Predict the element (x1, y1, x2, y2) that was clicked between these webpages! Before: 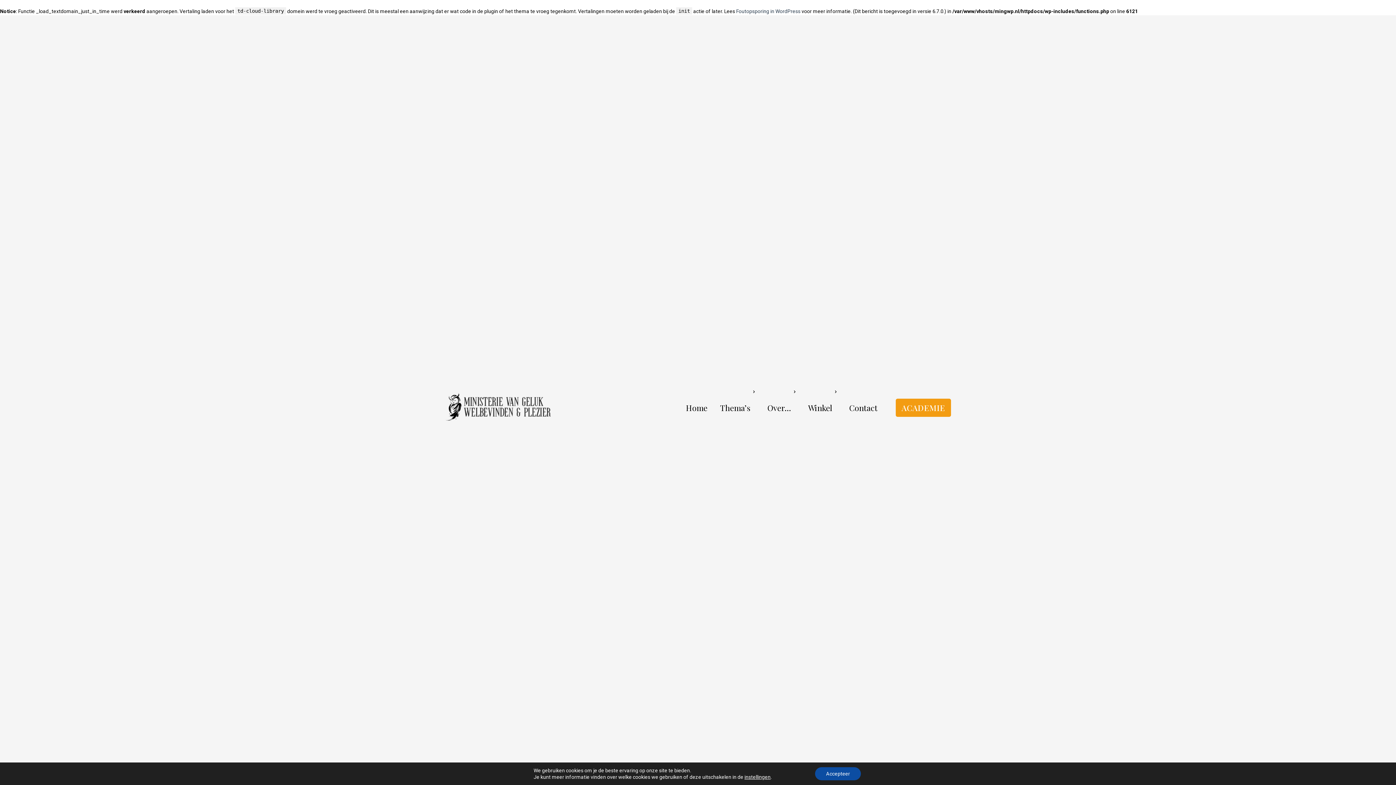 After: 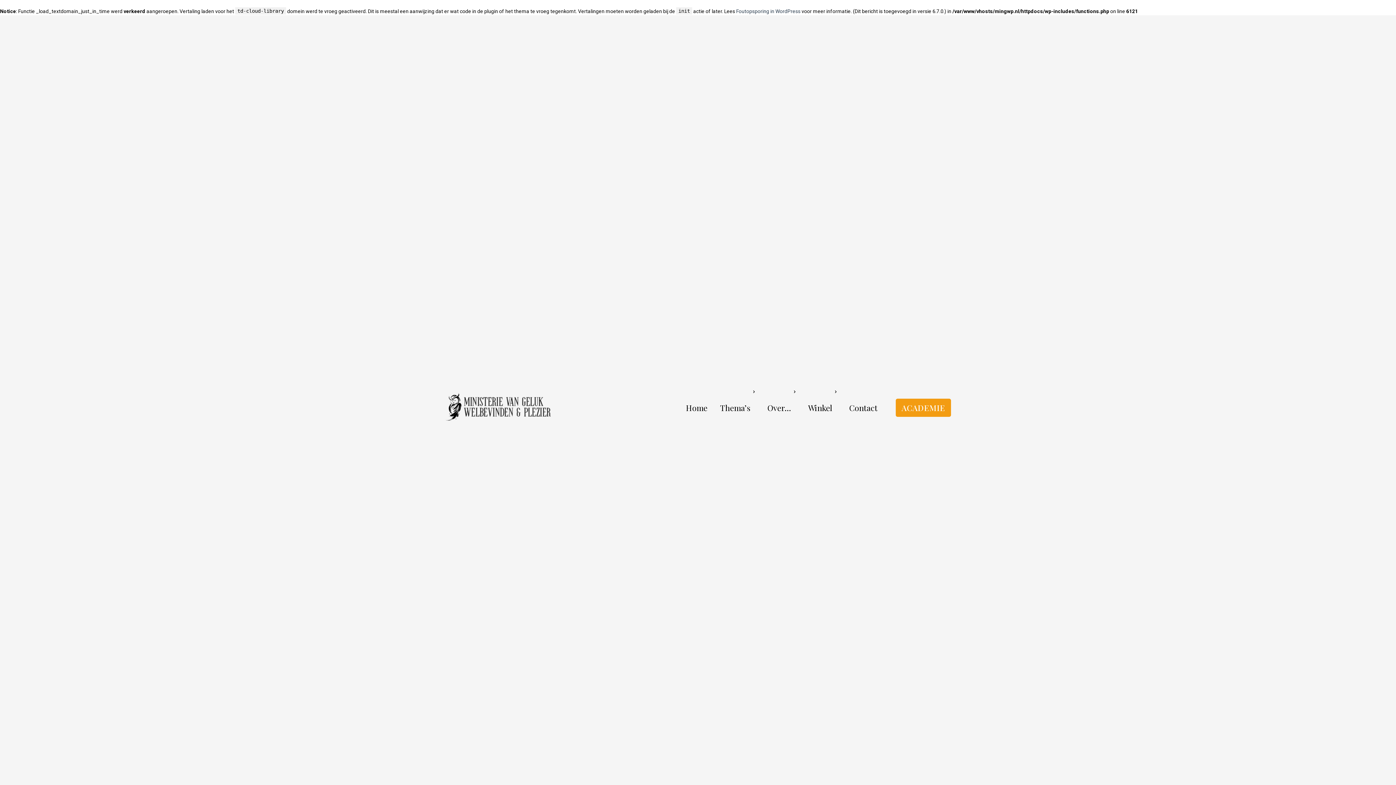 Action: label: Accepteer bbox: (815, 767, 861, 780)